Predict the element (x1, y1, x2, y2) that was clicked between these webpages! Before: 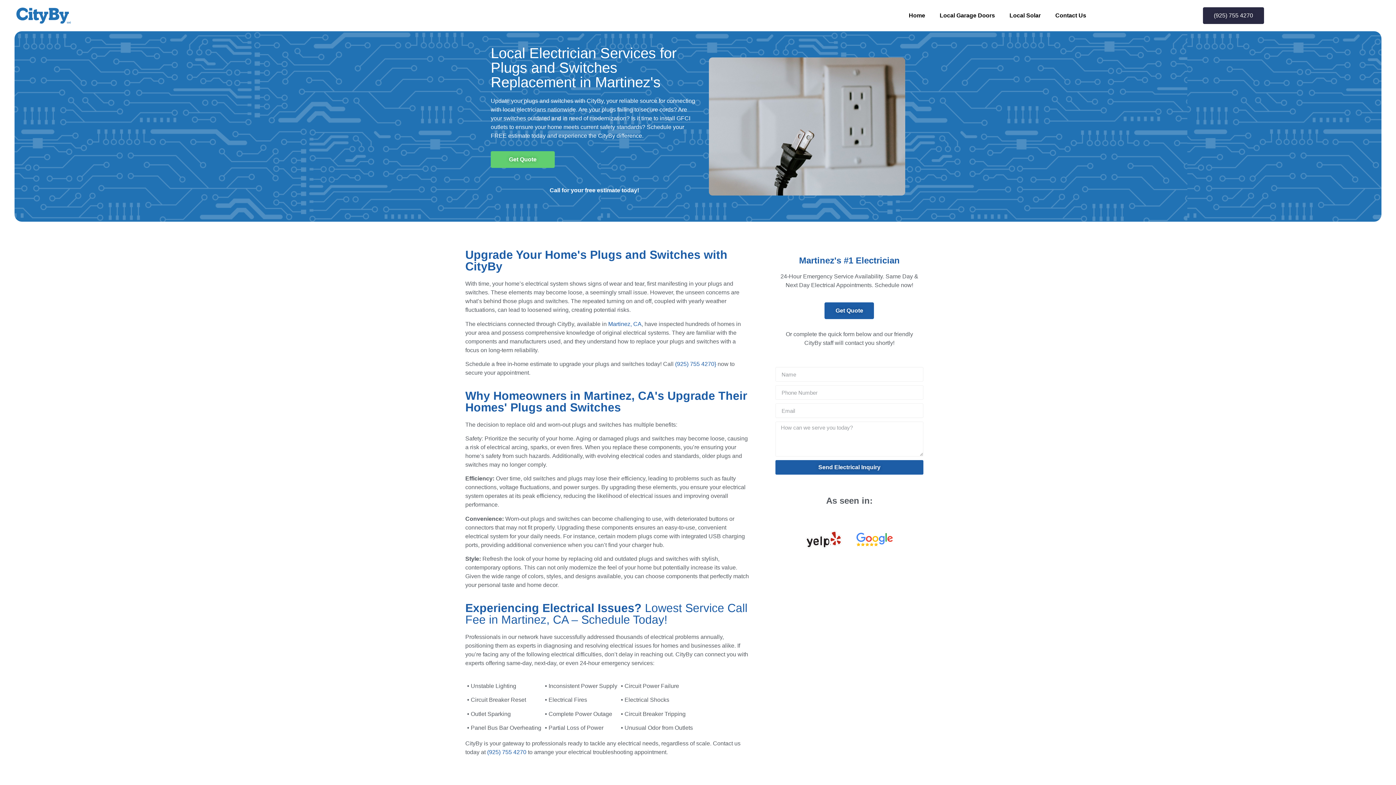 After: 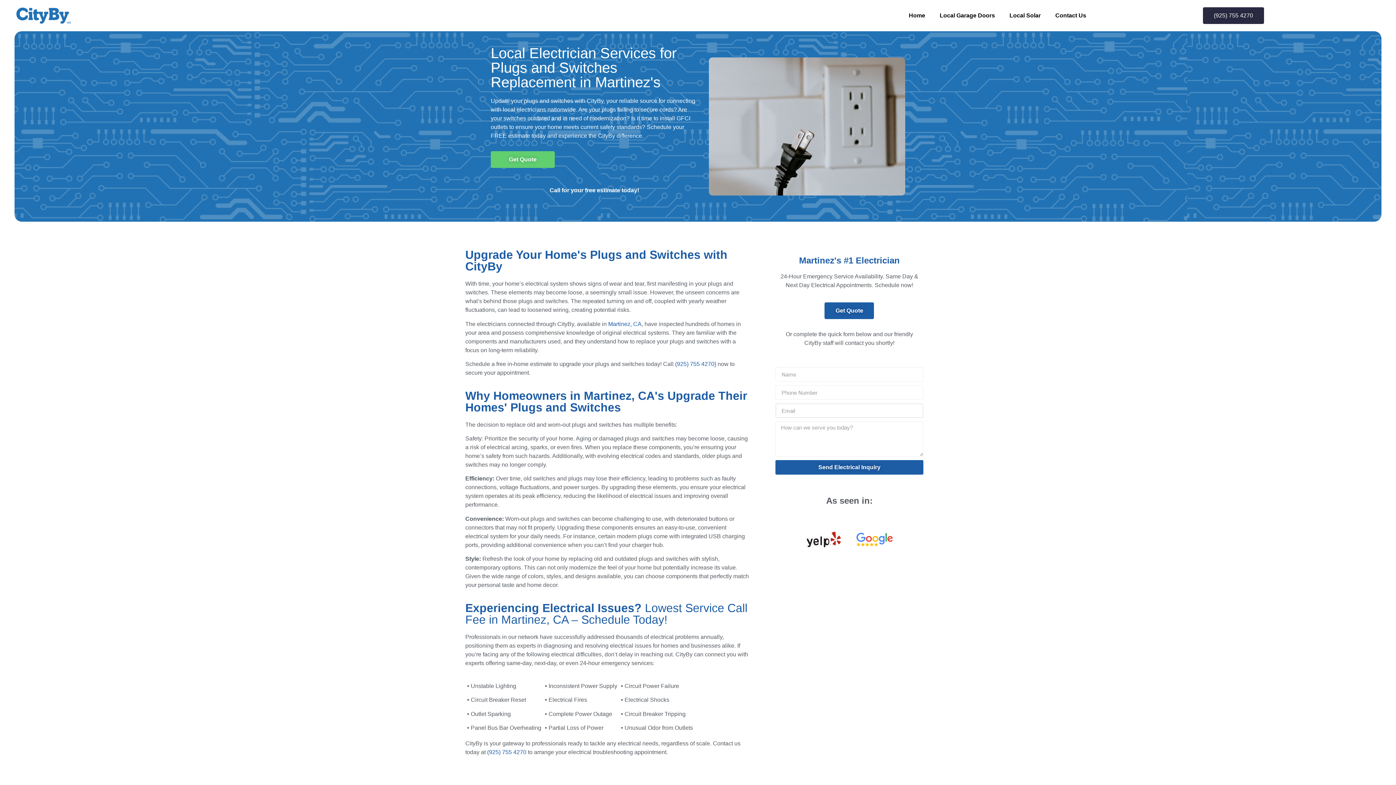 Action: label: Send Electrical Inquiry bbox: (775, 460, 923, 474)